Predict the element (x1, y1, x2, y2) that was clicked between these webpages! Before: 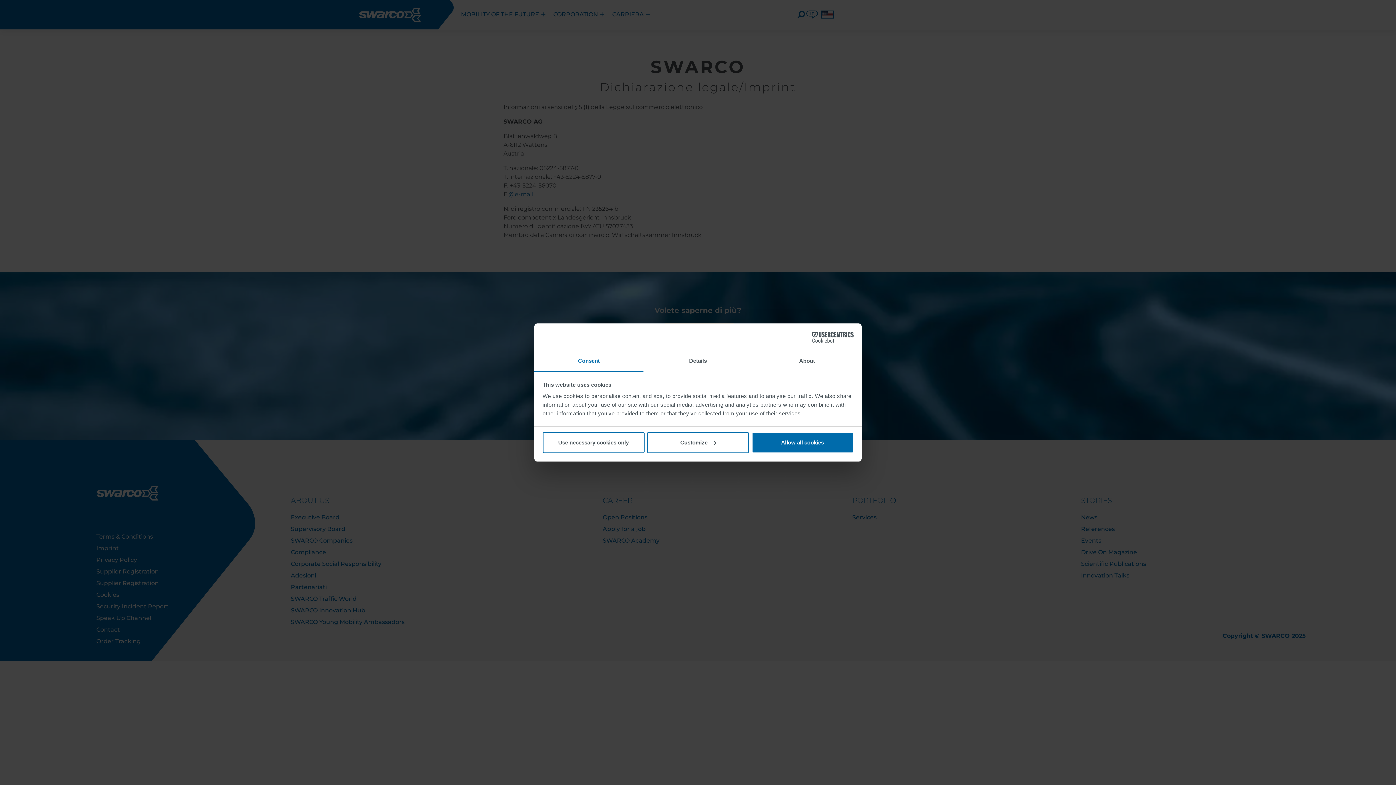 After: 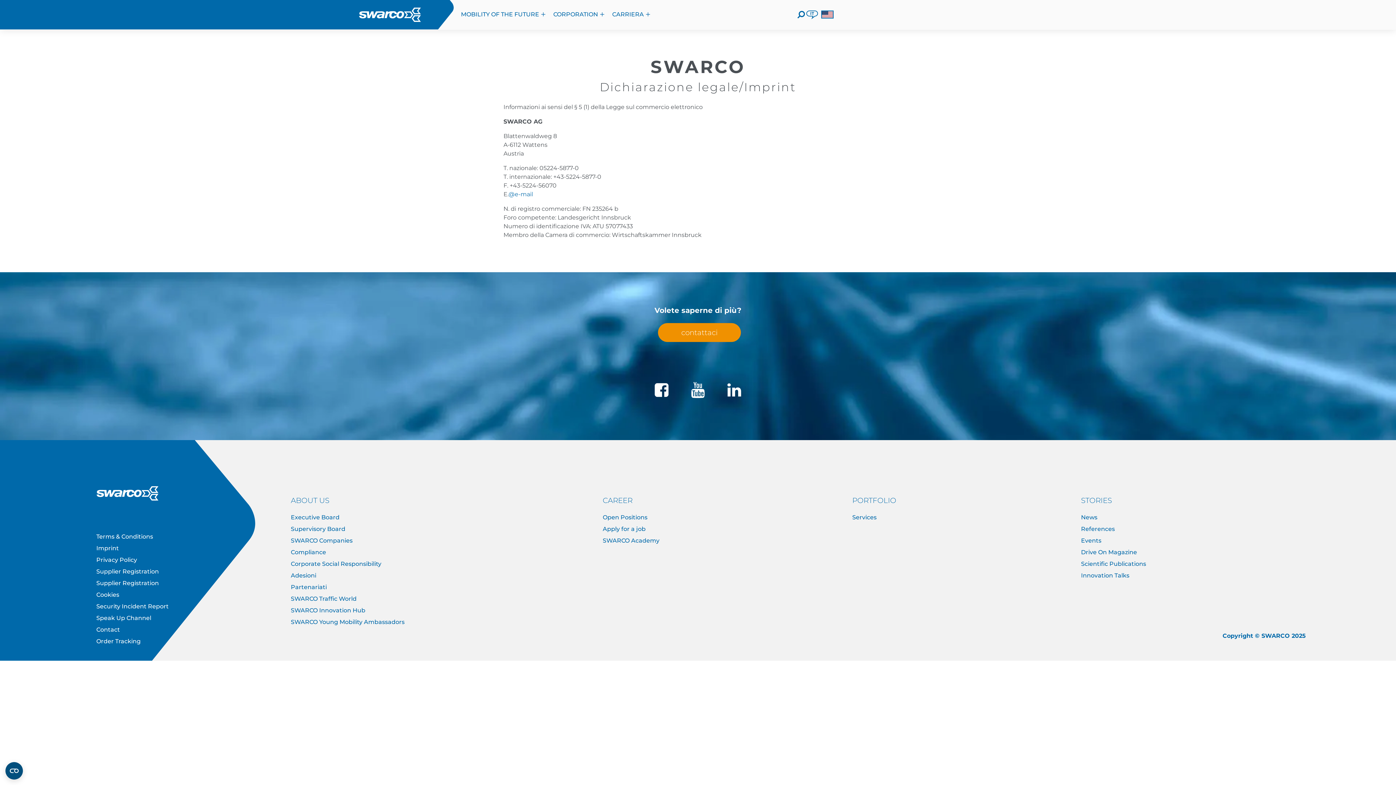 Action: bbox: (751, 432, 853, 453) label: Allow all cookies